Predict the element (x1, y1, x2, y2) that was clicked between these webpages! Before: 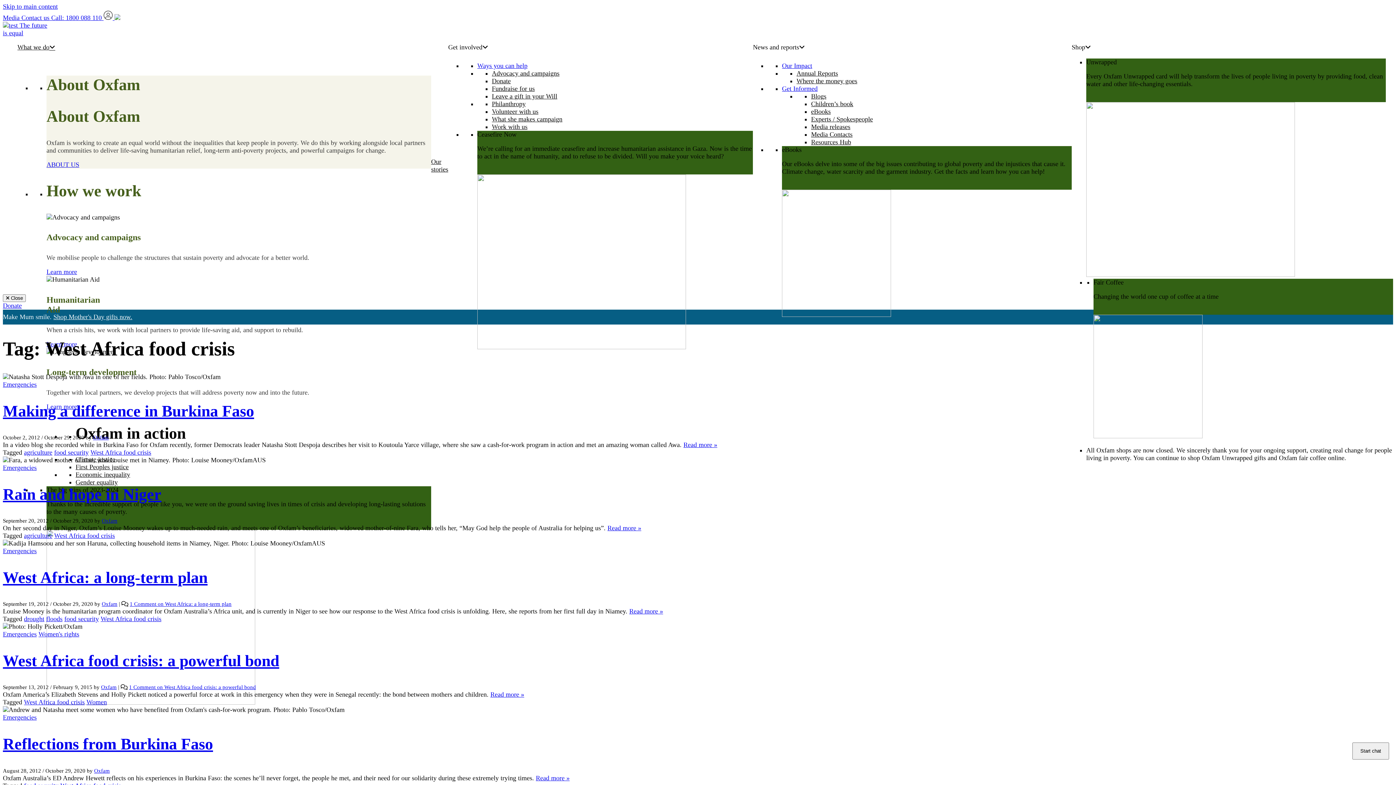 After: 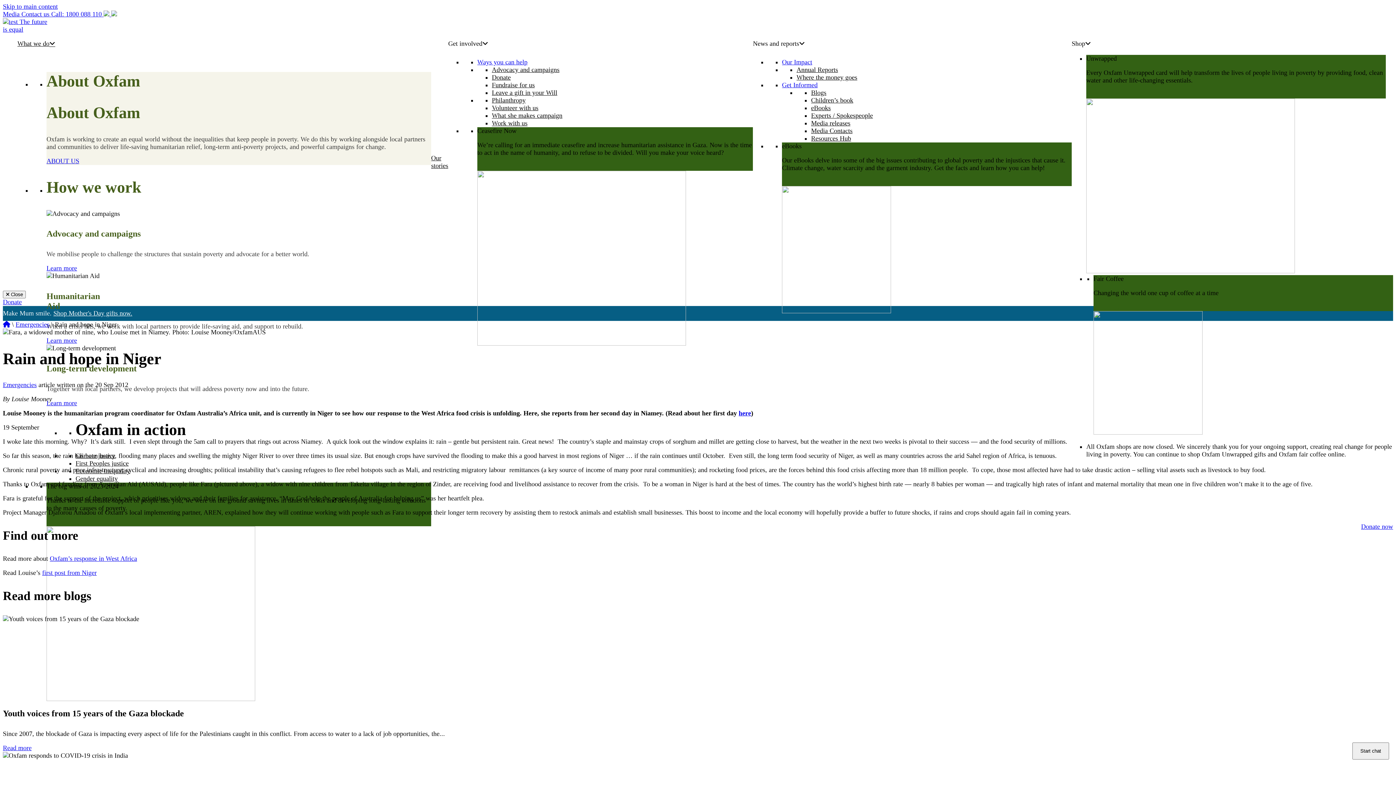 Action: label: Rain and hope in Niger bbox: (2, 485, 161, 503)